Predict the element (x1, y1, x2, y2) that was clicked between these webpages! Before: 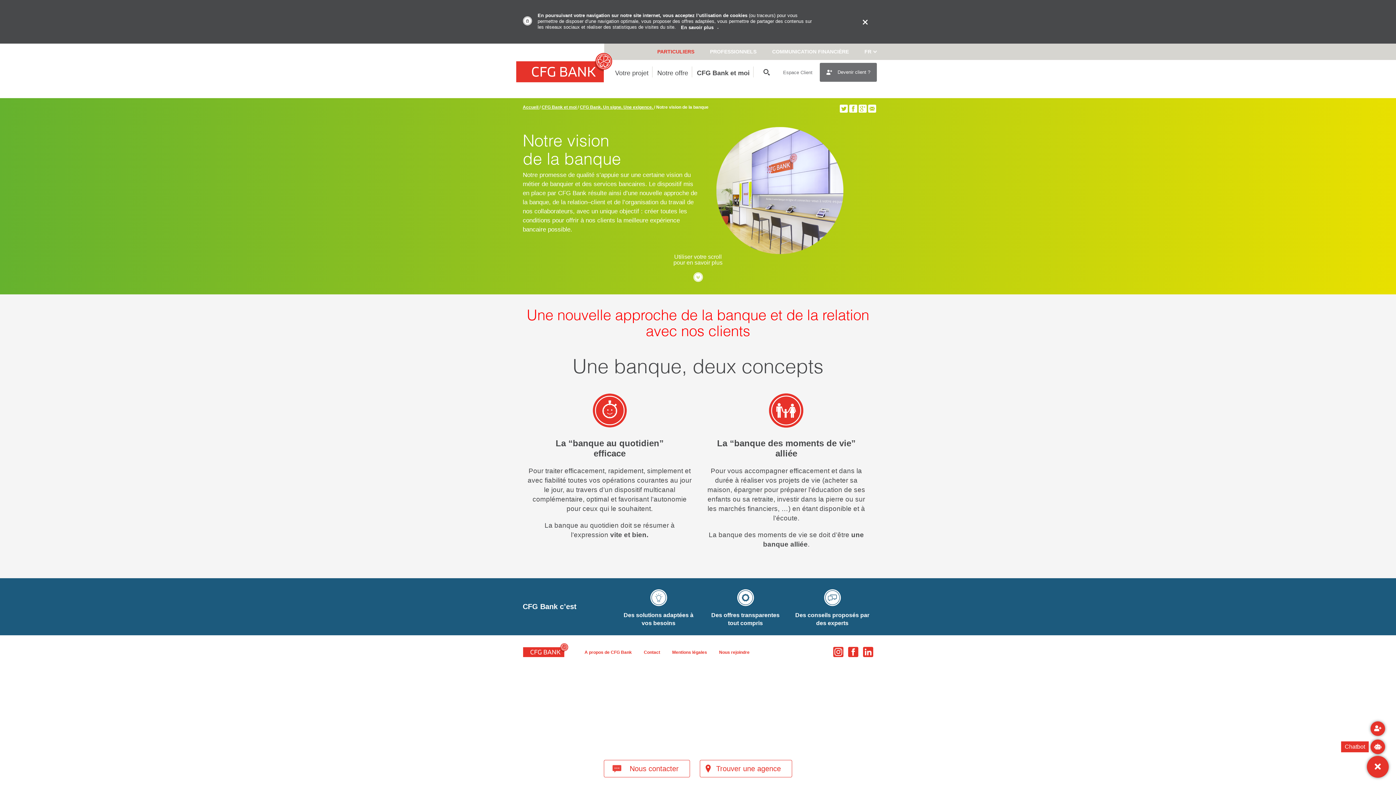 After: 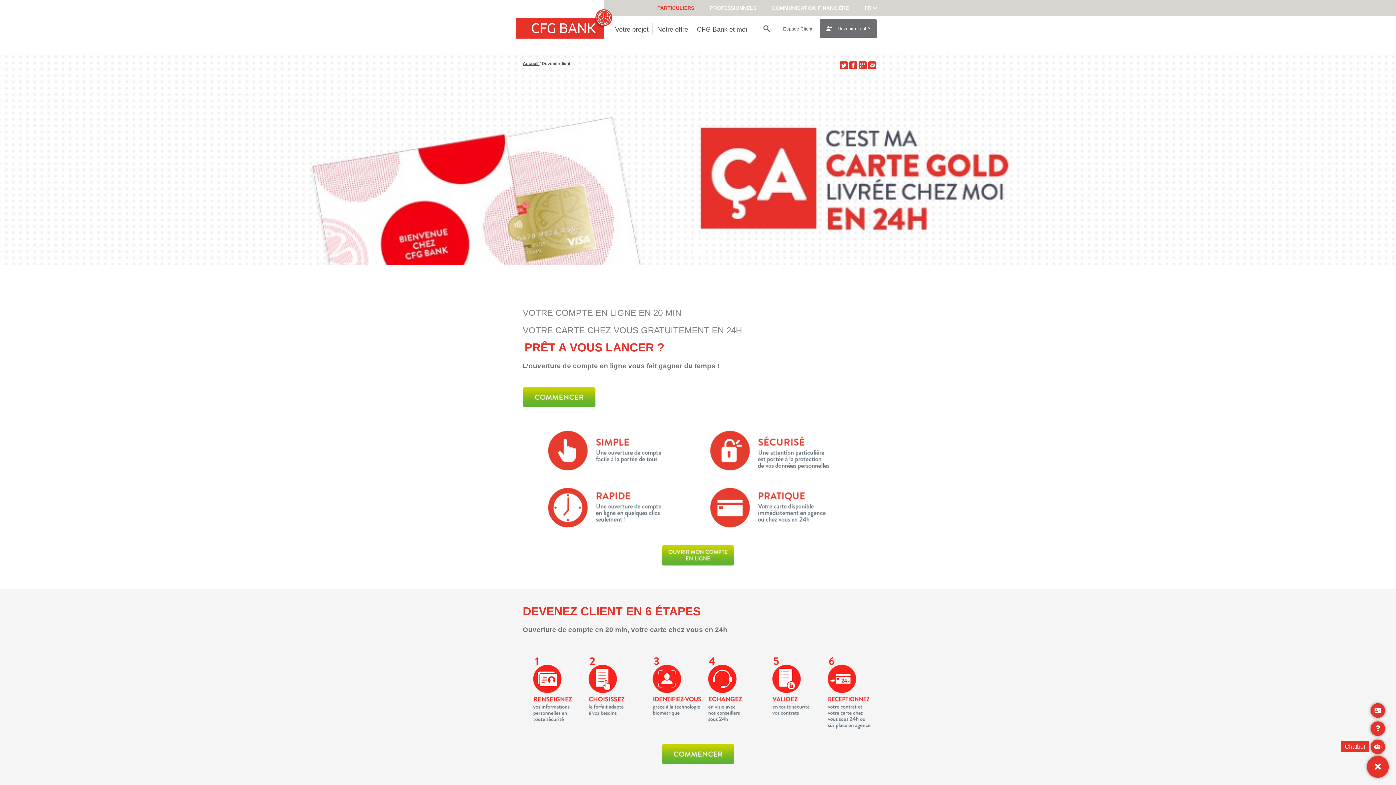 Action: bbox: (820, 62, 877, 81) label: Devenir client ?